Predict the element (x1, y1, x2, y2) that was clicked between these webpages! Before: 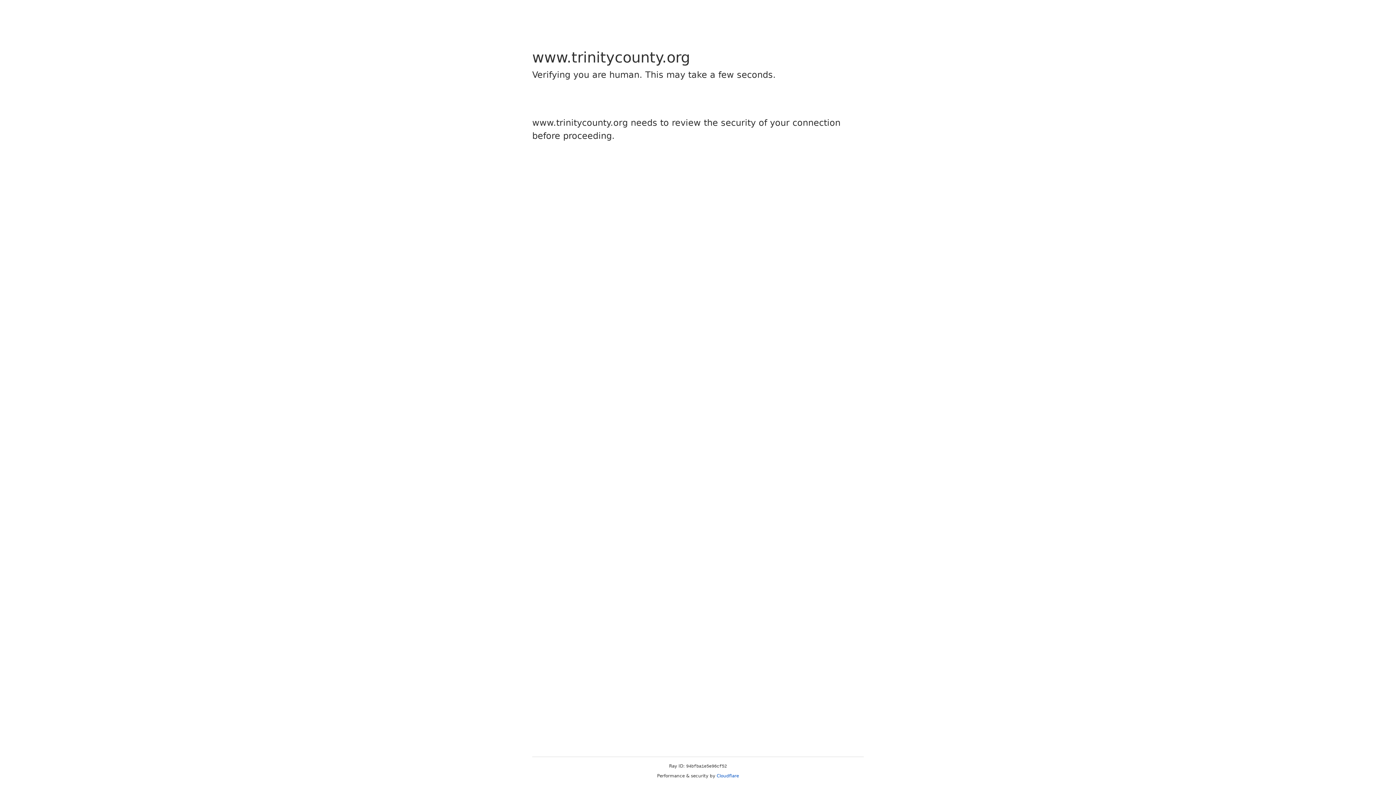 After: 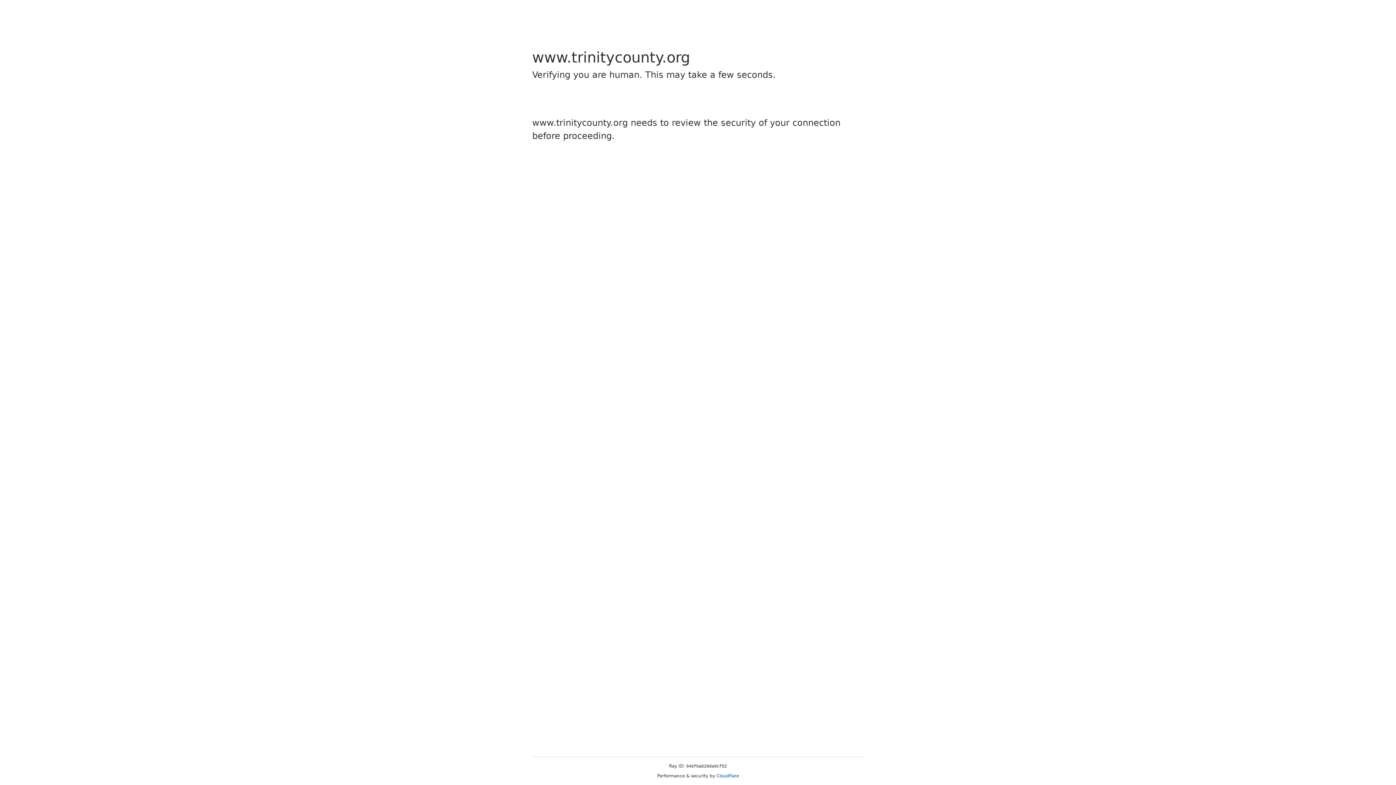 Action: bbox: (716, 773, 739, 778) label: Cloudflare